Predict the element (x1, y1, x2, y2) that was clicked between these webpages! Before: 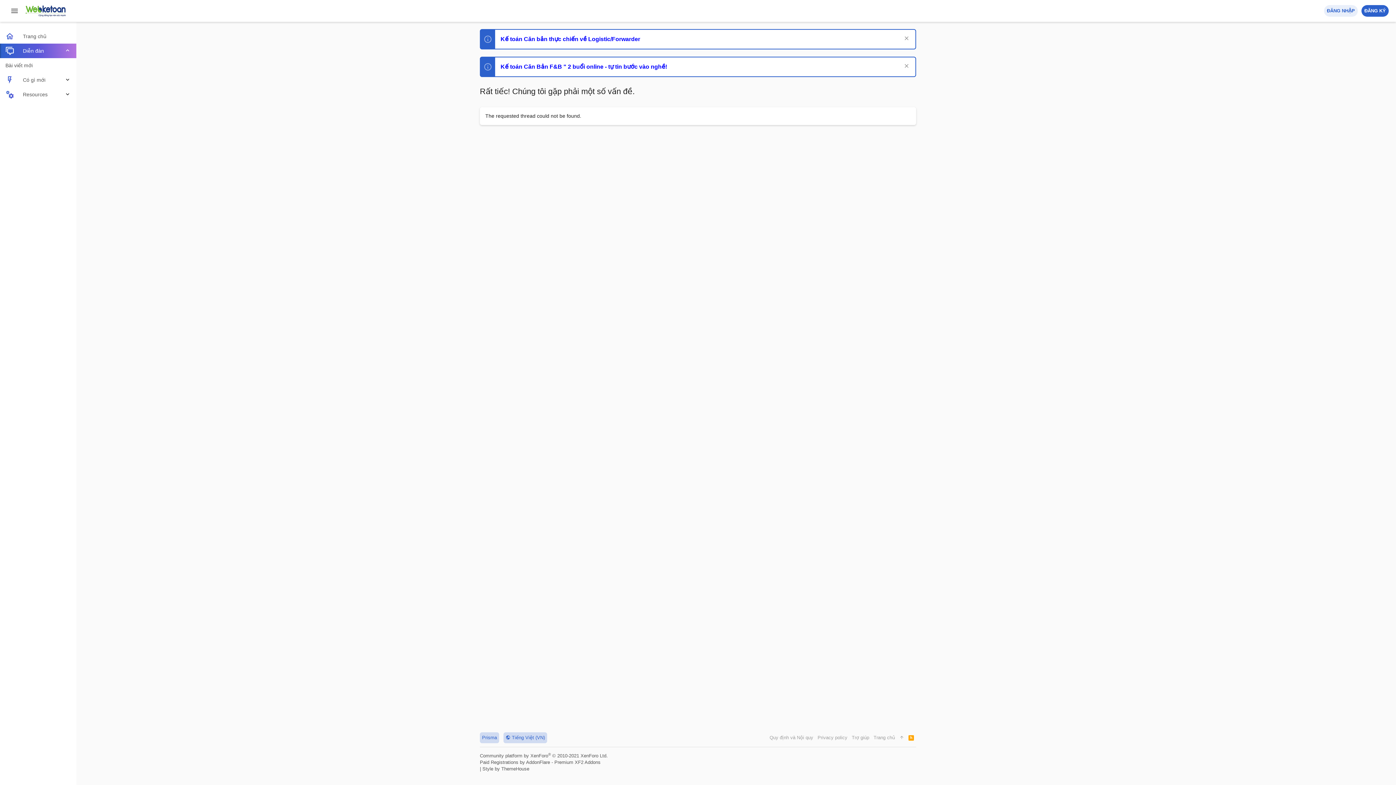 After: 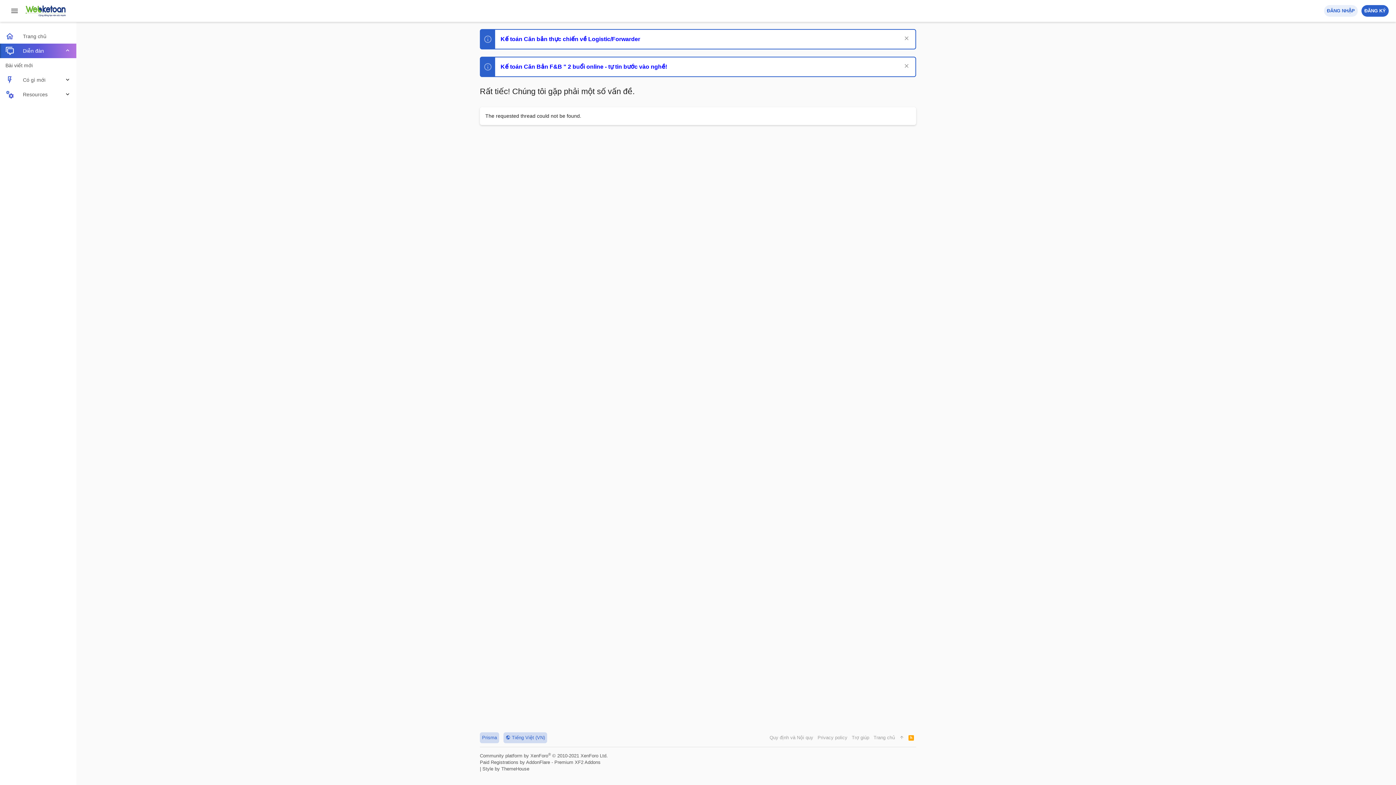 Action: bbox: (64, 43, 76, 58)